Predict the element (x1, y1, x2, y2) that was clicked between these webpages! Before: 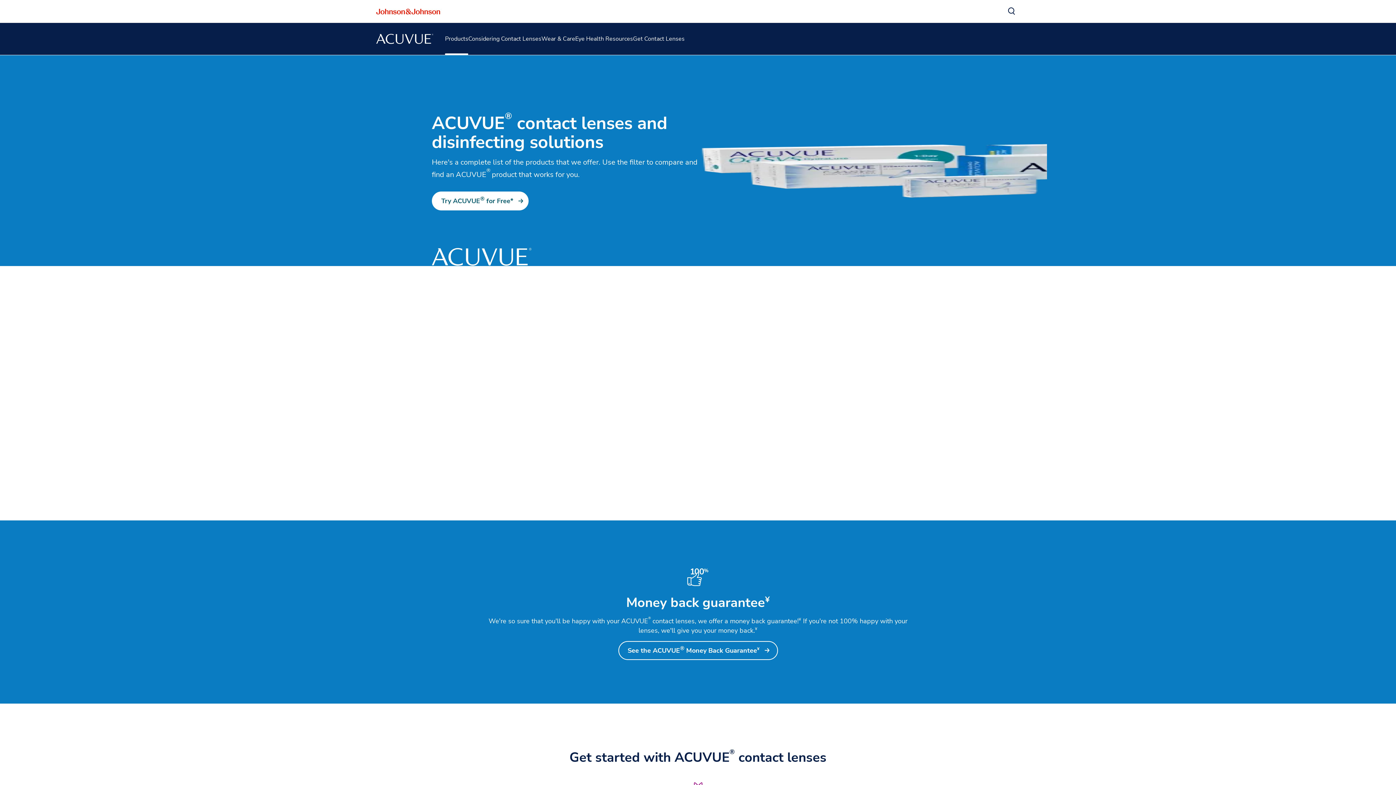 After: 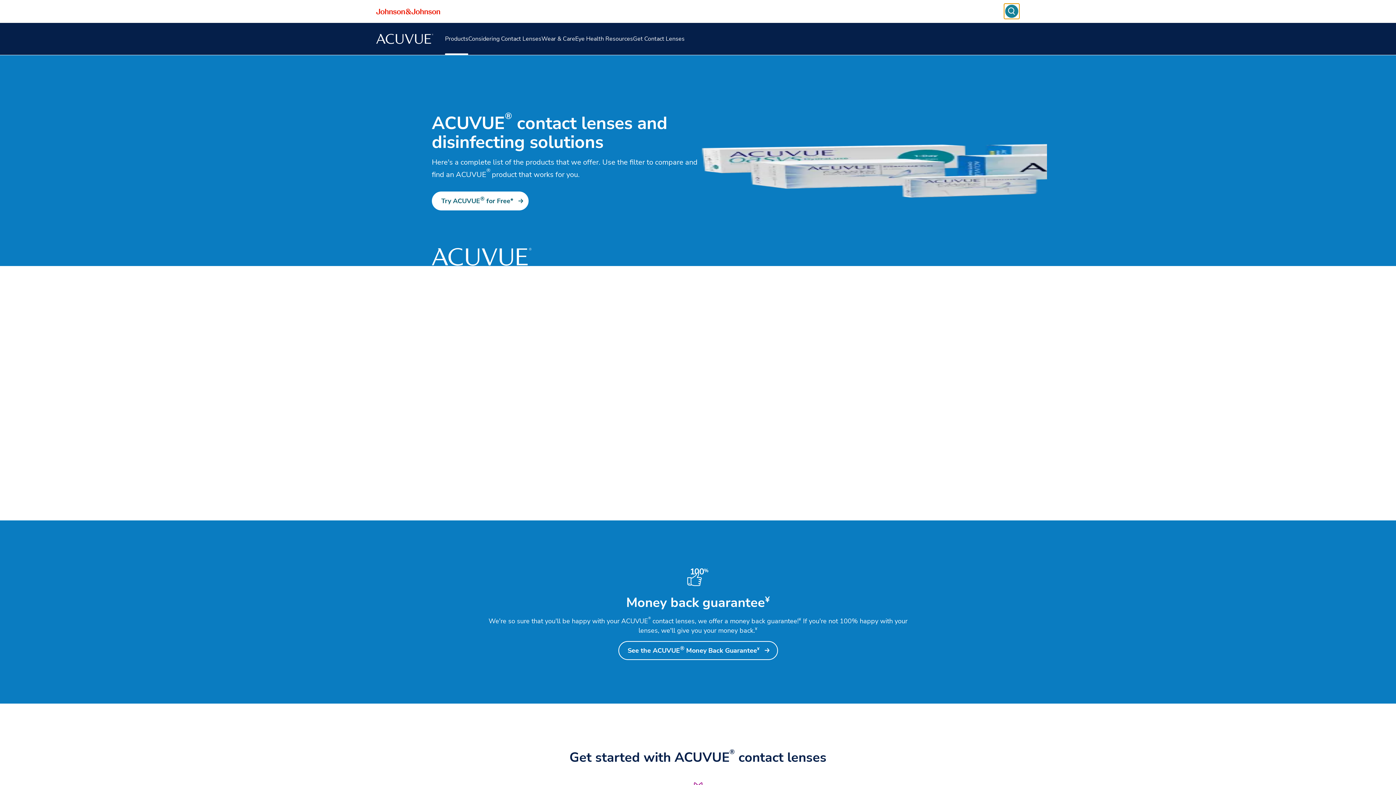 Action: bbox: (1004, 3, 1020, 19) label: Global Search